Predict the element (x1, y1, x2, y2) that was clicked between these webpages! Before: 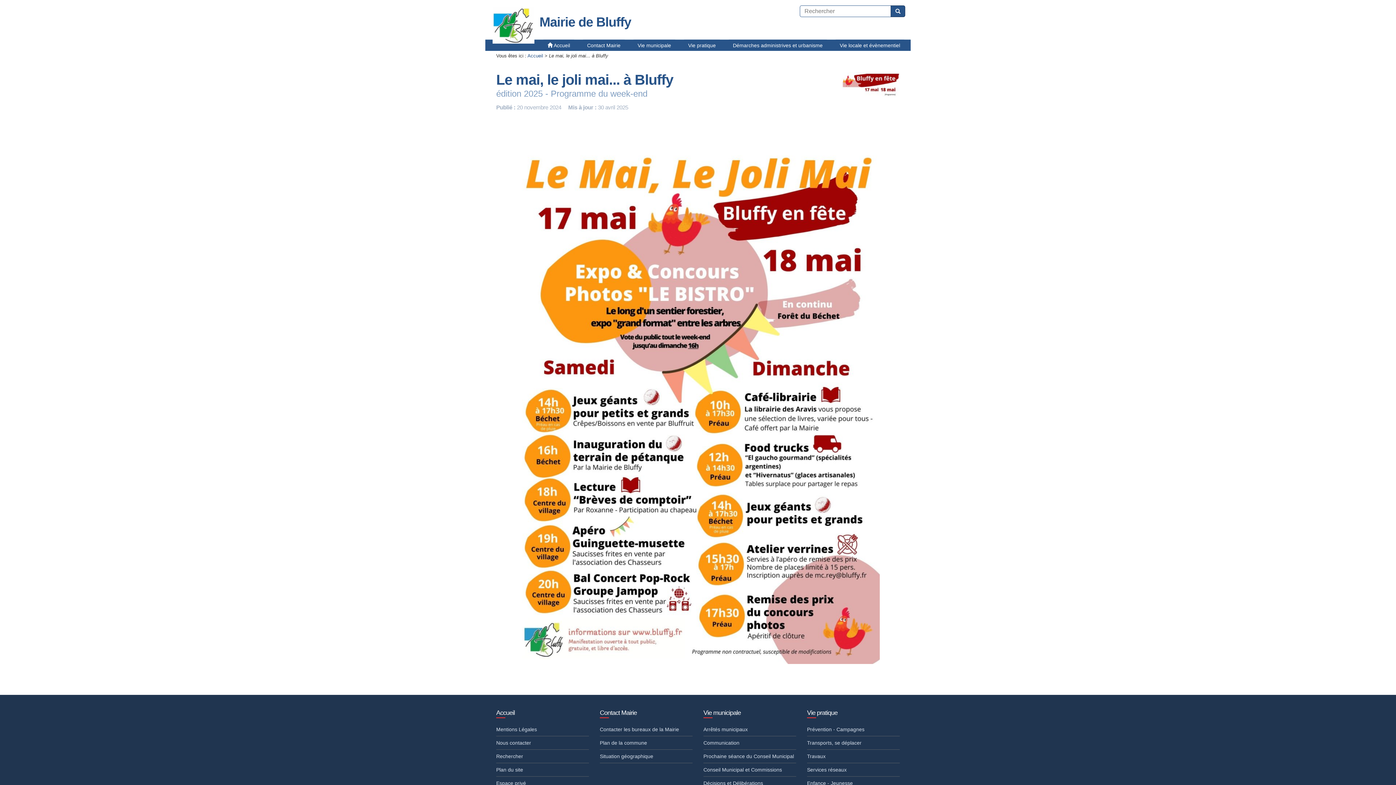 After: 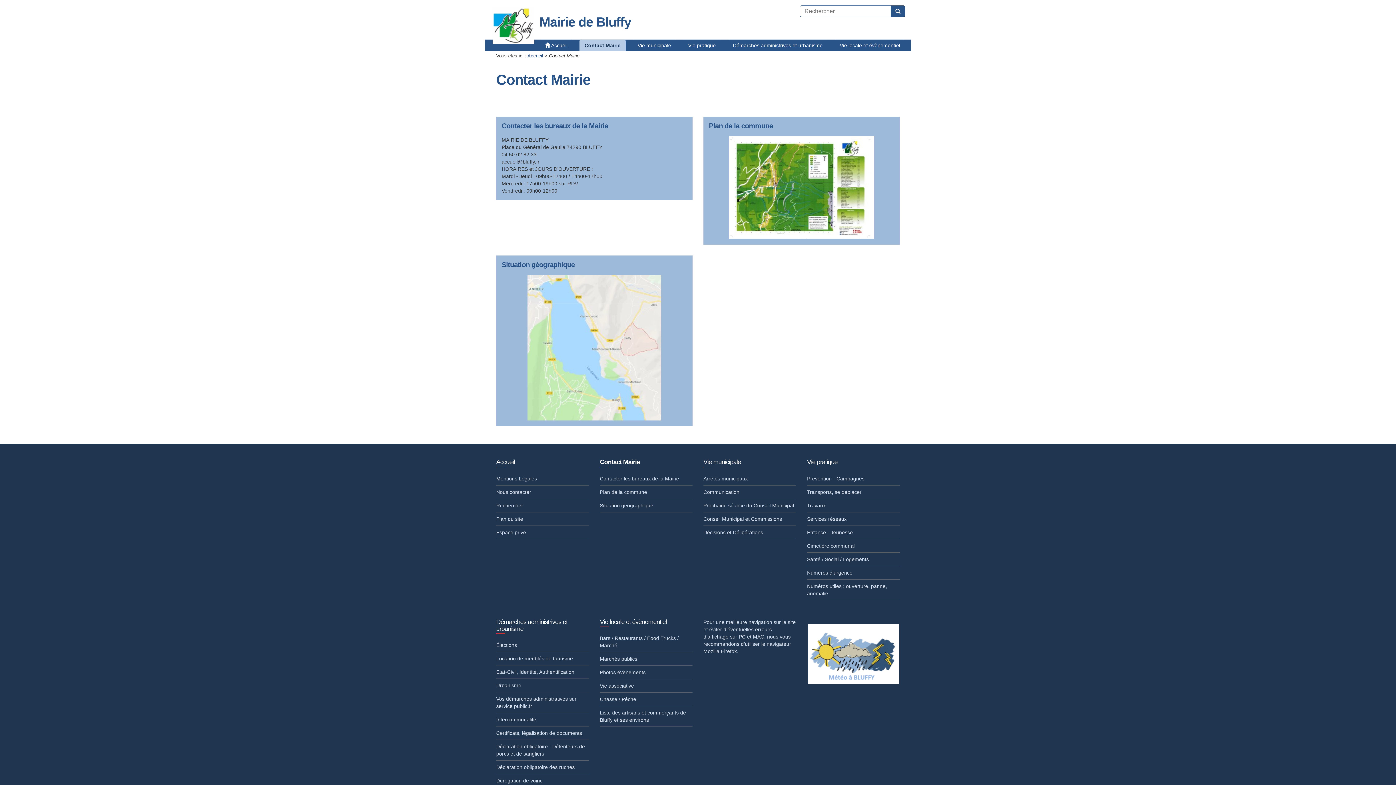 Action: bbox: (582, 39, 625, 50) label: Contact Mairie